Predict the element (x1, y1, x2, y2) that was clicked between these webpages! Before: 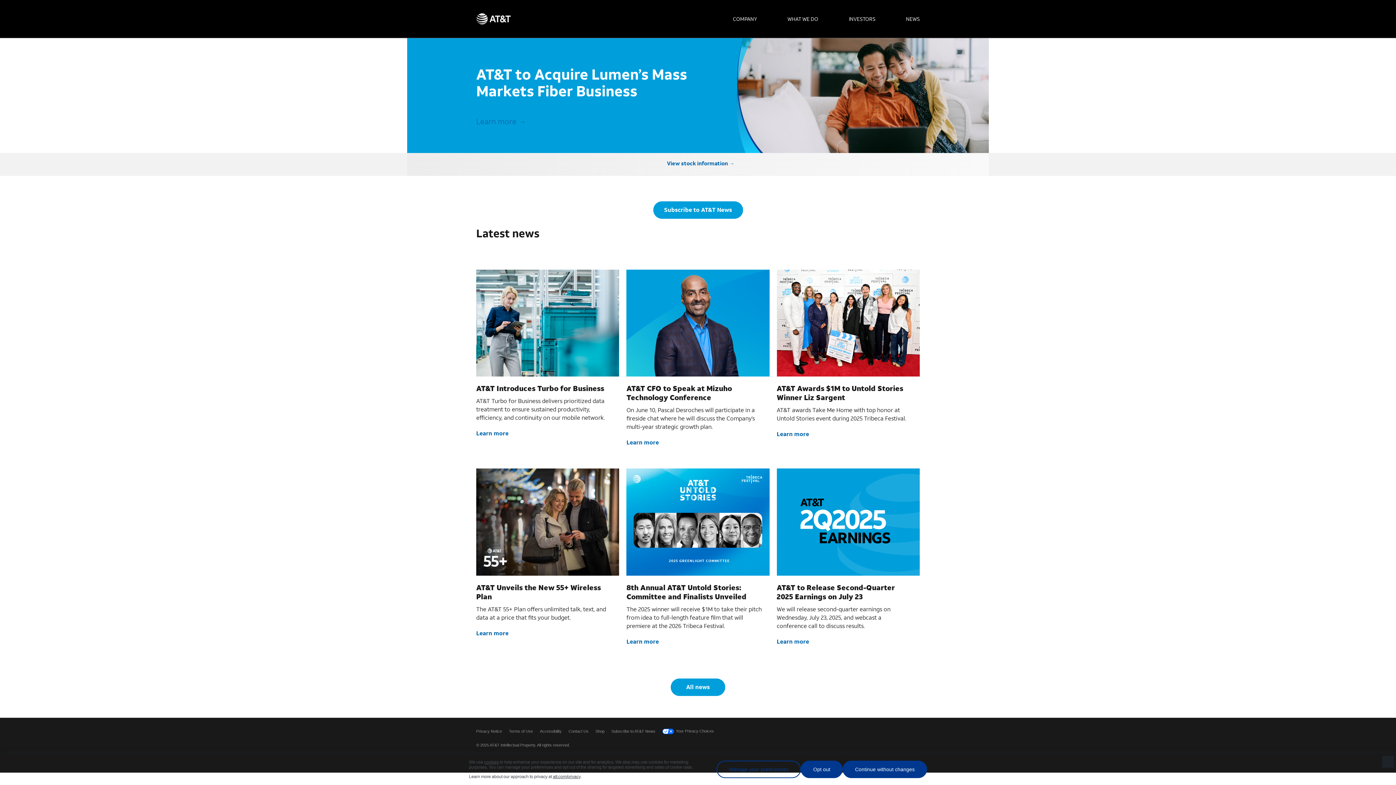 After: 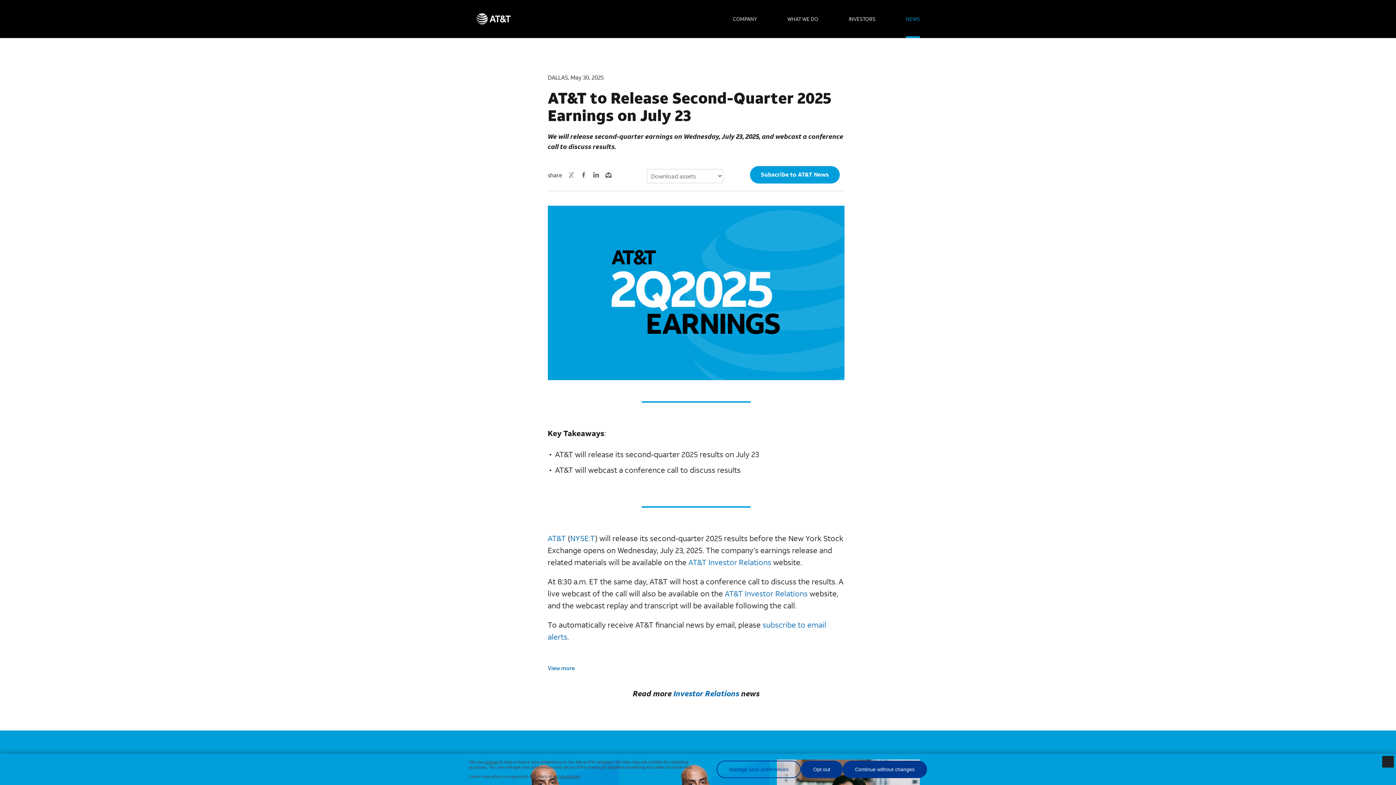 Action: label: Learn more bbox: (776, 468, 919, 575)